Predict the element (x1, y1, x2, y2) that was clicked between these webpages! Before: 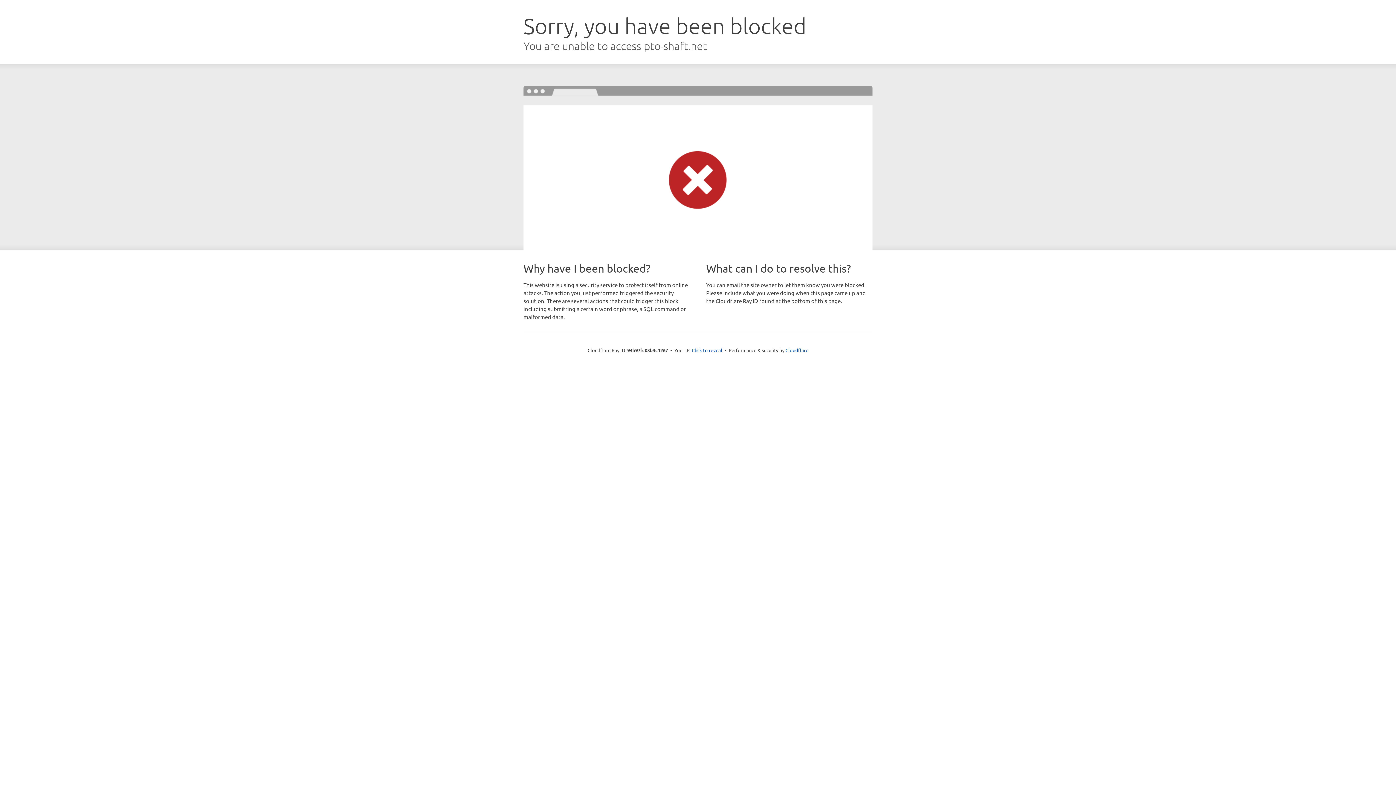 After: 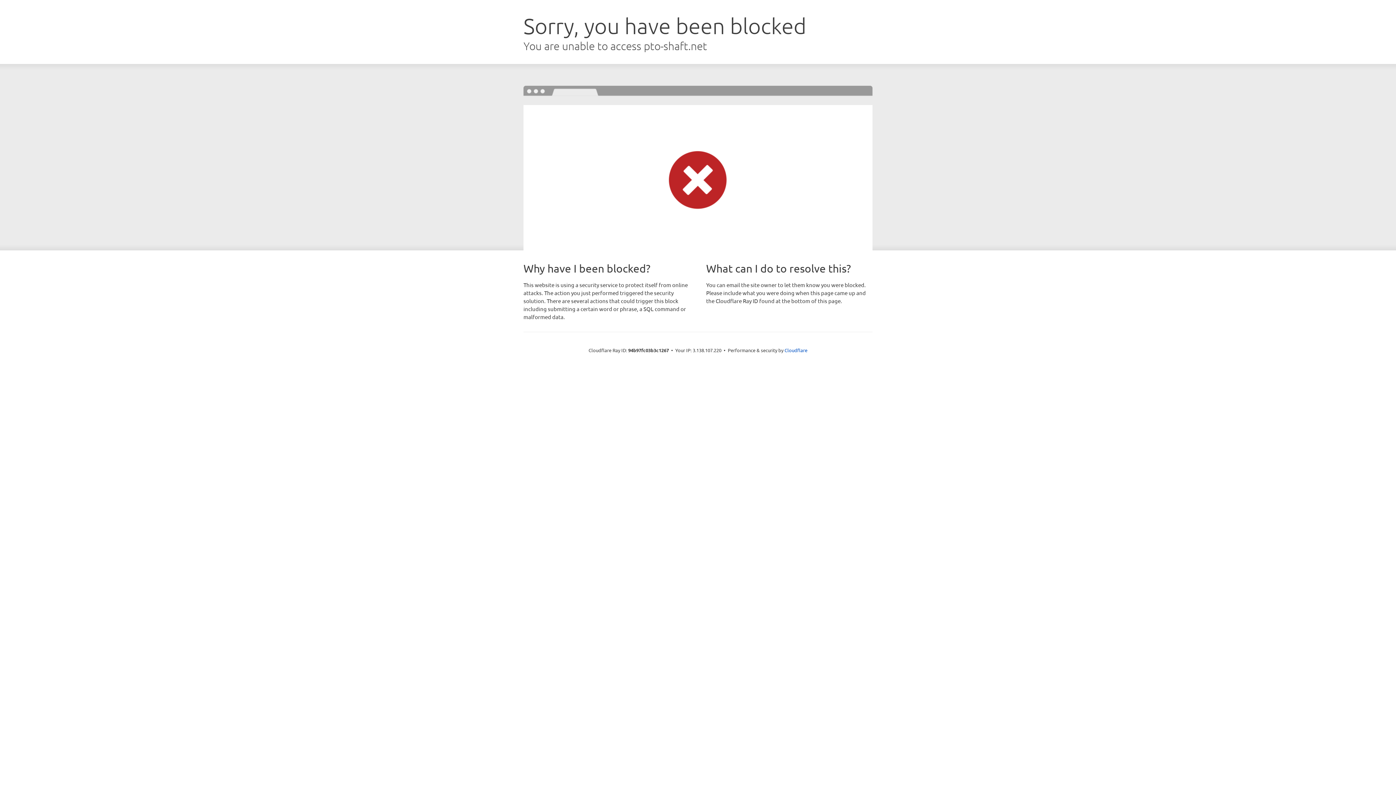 Action: bbox: (692, 346, 722, 353) label: Click to reveal